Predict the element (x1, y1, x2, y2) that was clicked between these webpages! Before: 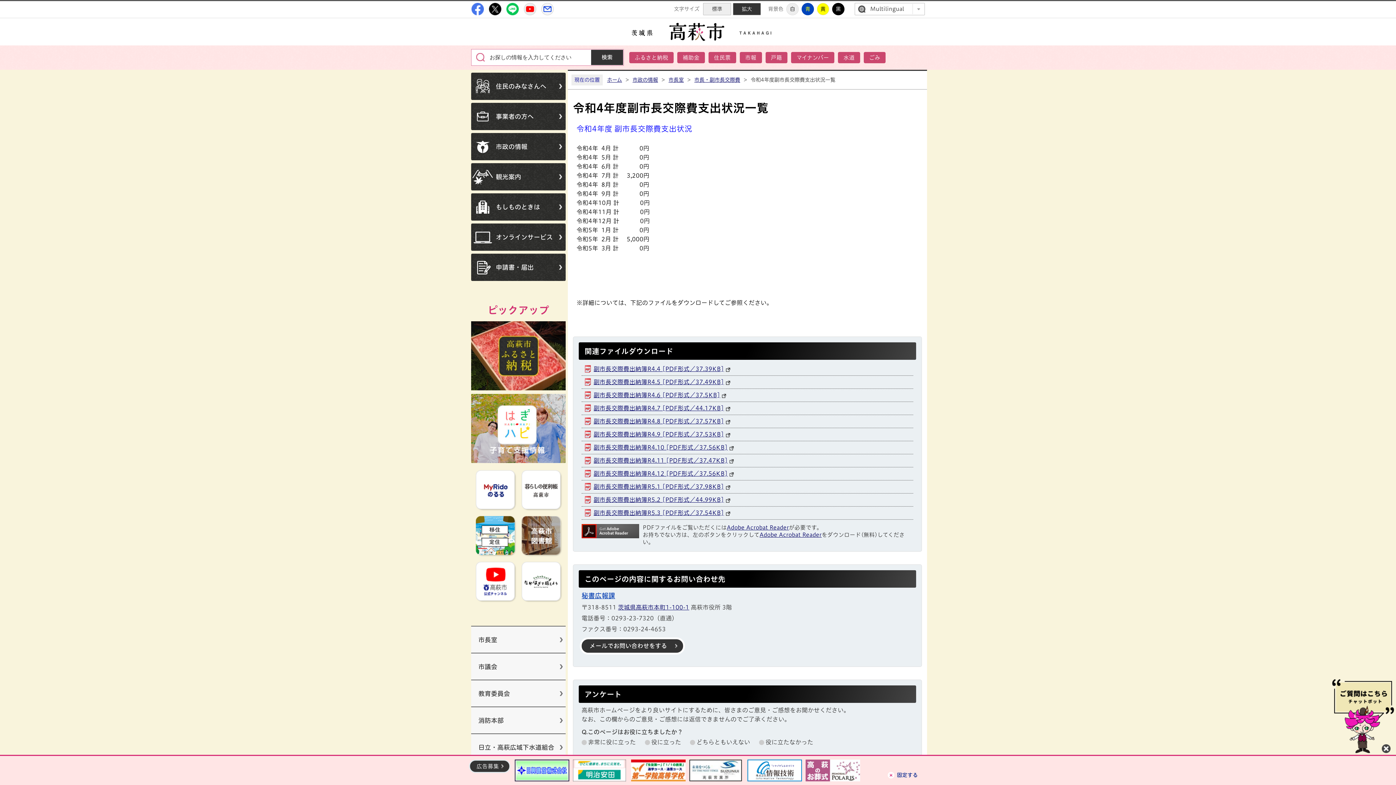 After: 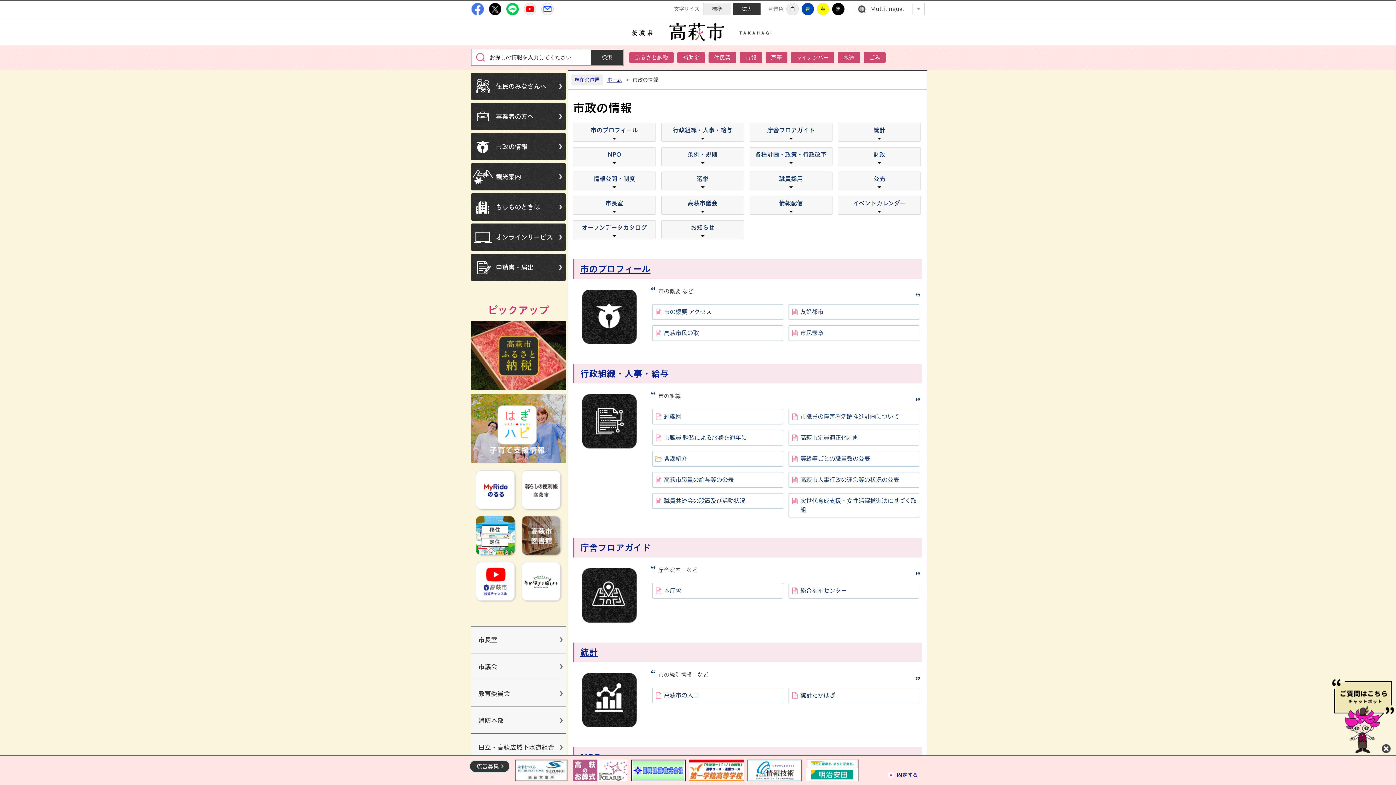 Action: bbox: (471, 133, 565, 160) label: 市政の情報